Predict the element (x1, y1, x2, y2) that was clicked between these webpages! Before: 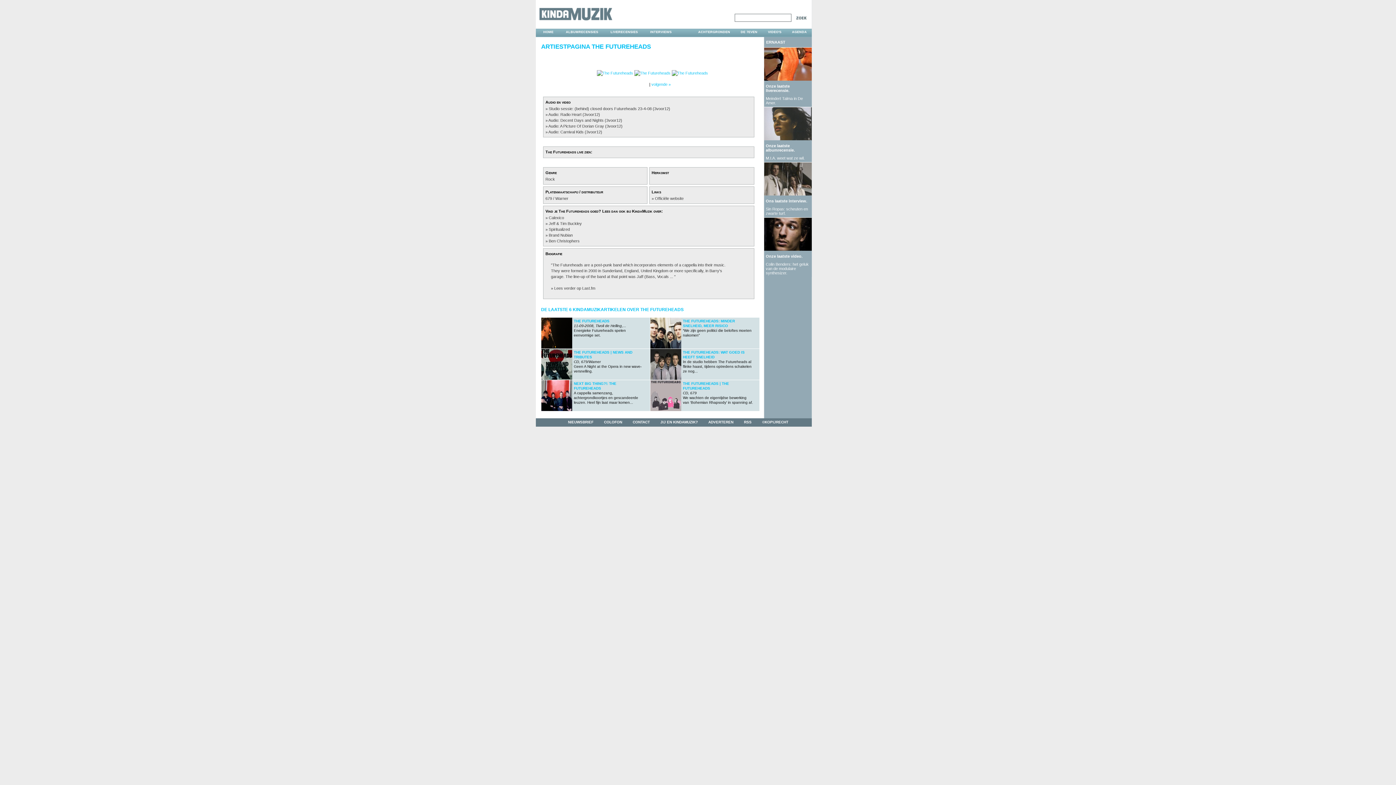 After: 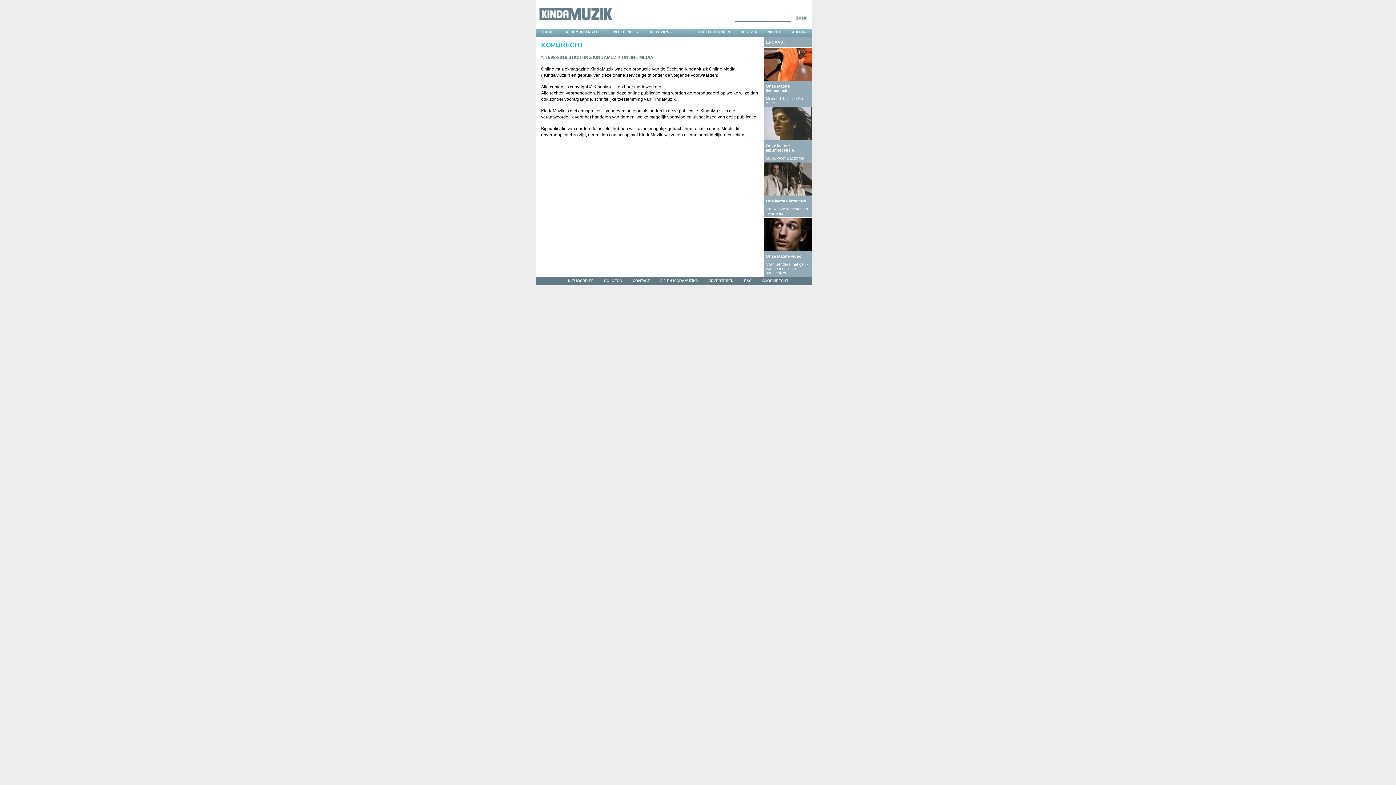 Action: label: ©KOPIJRECHT bbox: (762, 420, 788, 424)